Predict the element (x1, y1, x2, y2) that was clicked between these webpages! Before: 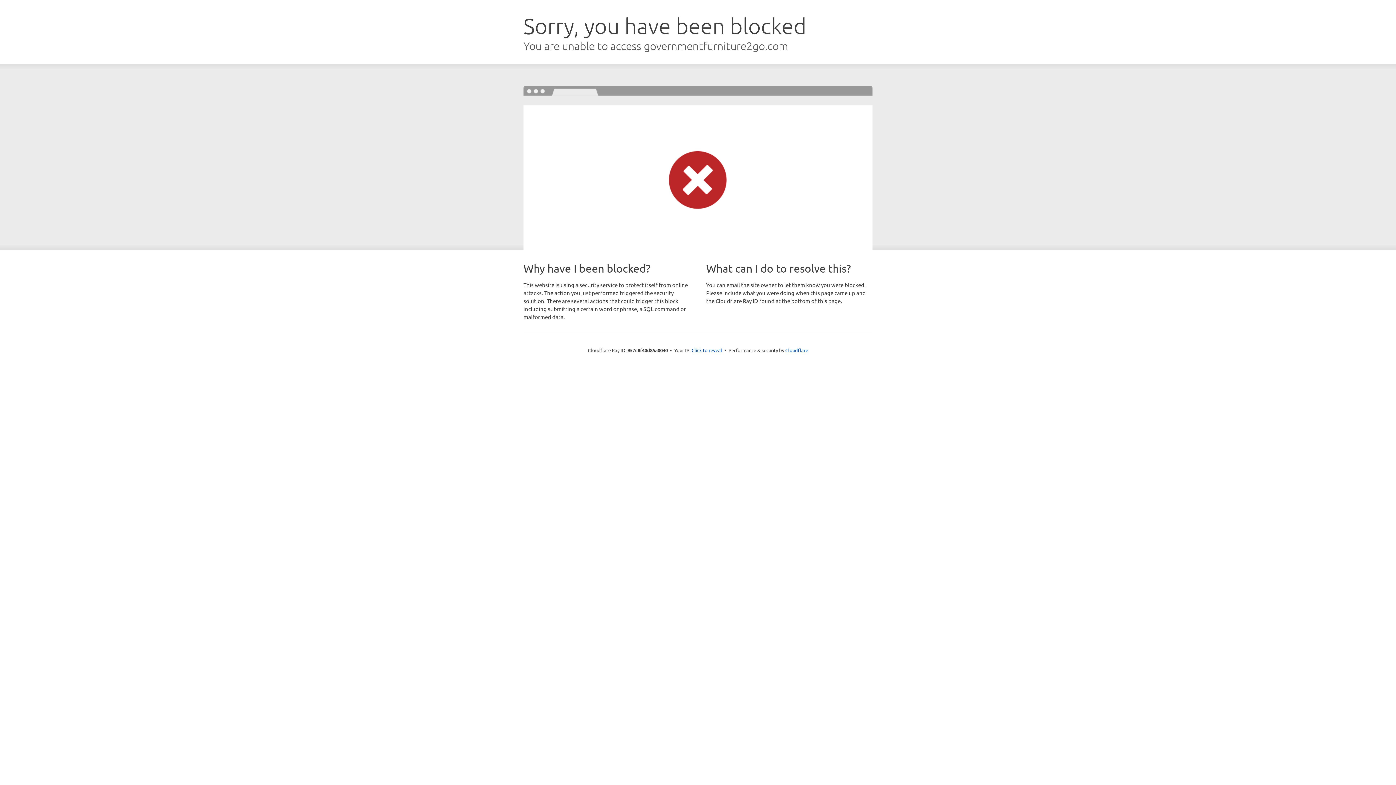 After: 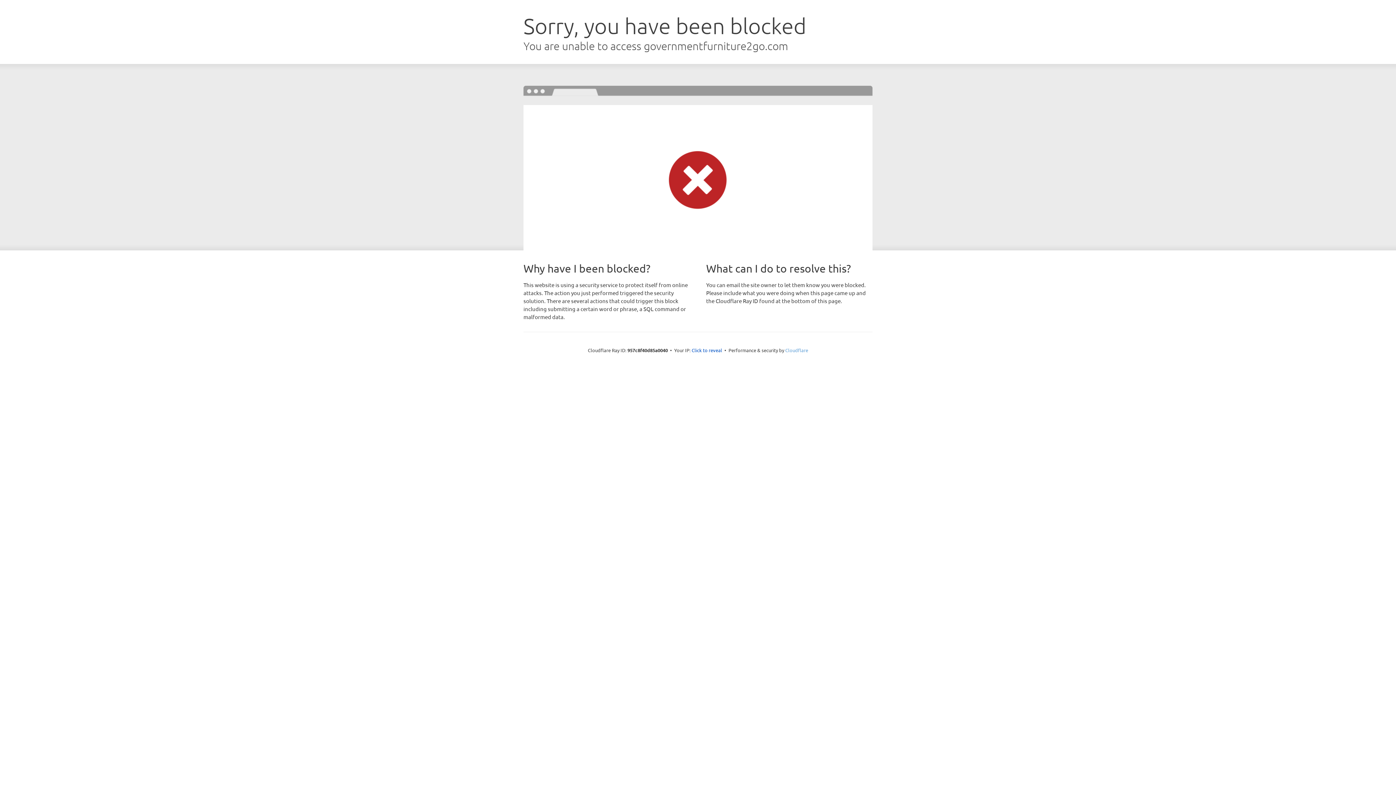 Action: bbox: (785, 347, 808, 353) label: Cloudflare